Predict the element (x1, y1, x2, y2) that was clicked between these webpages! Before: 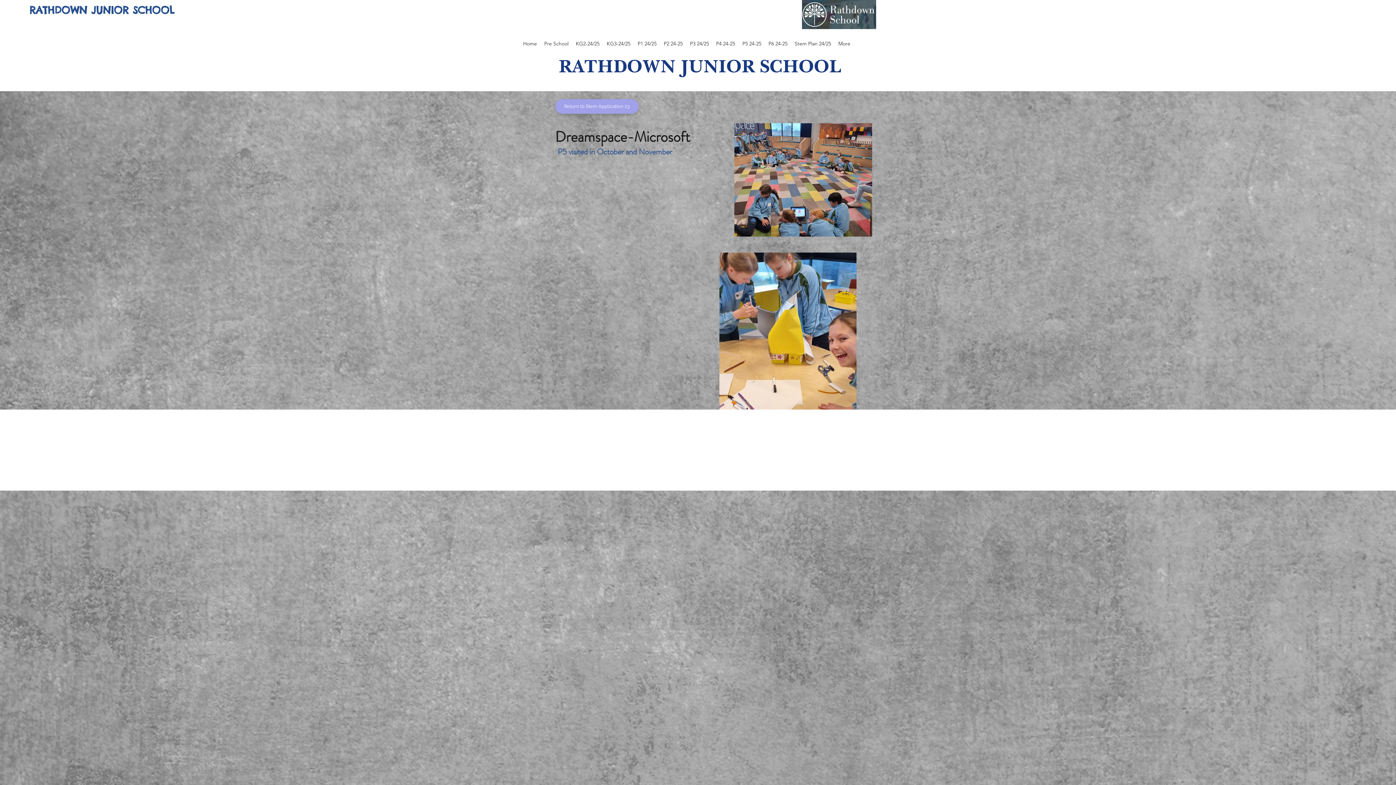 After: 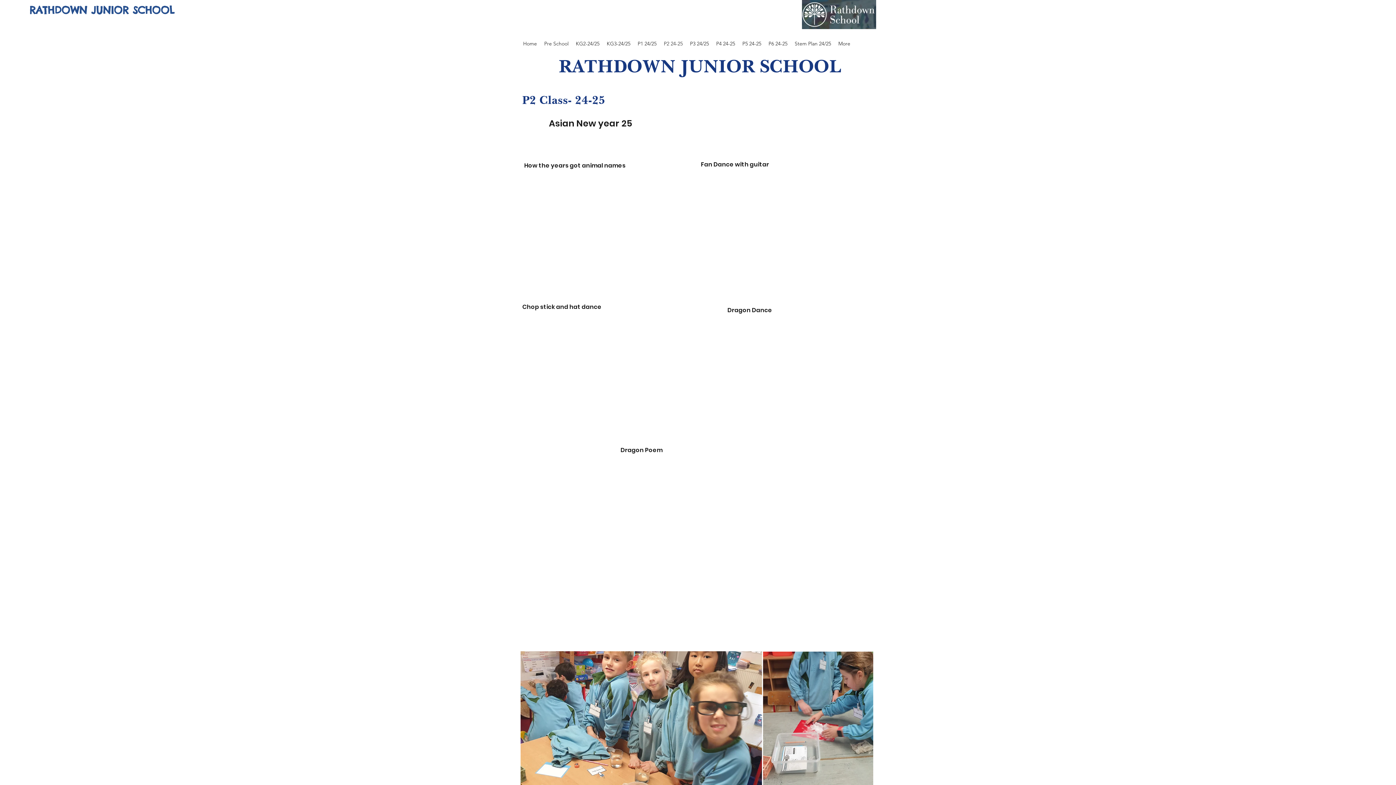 Action: label: P2 24-25 bbox: (660, 38, 686, 49)